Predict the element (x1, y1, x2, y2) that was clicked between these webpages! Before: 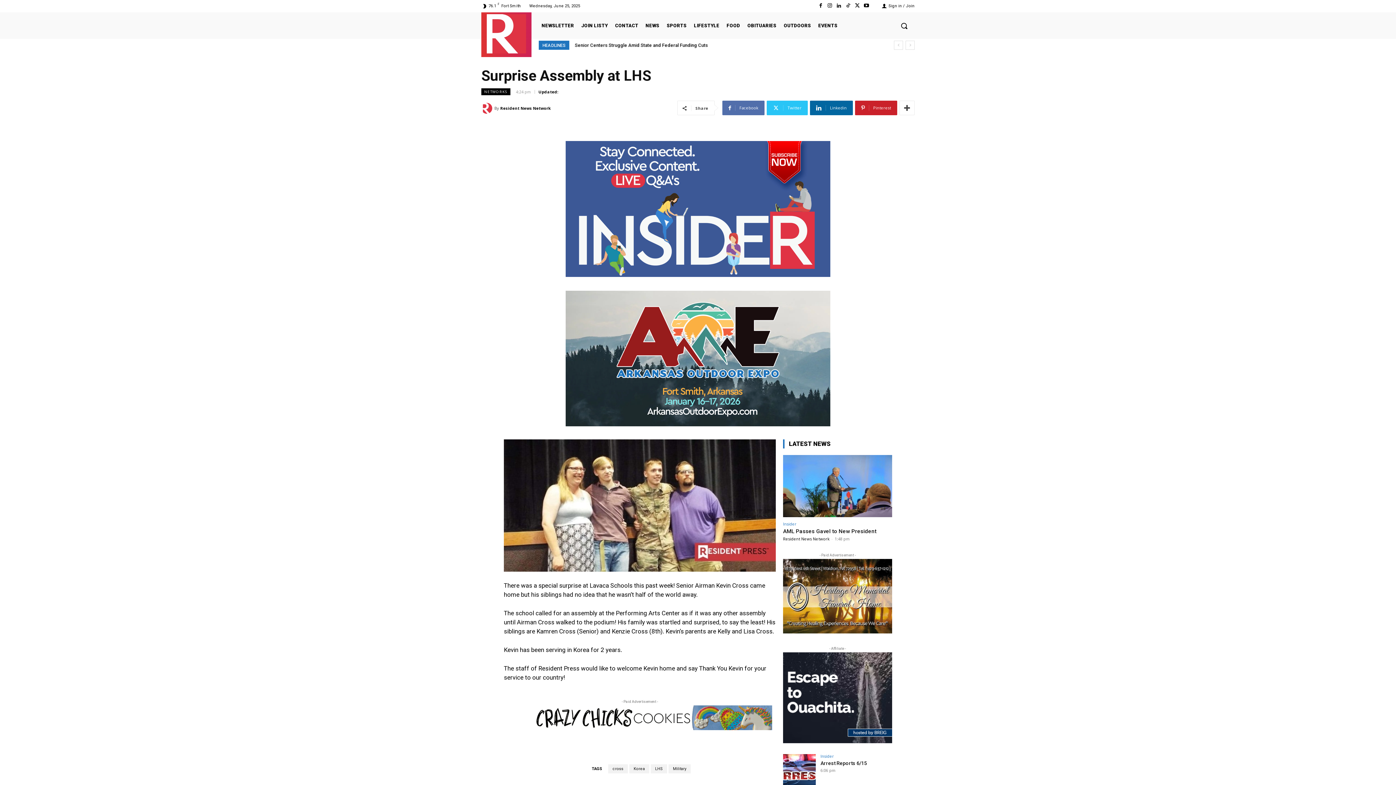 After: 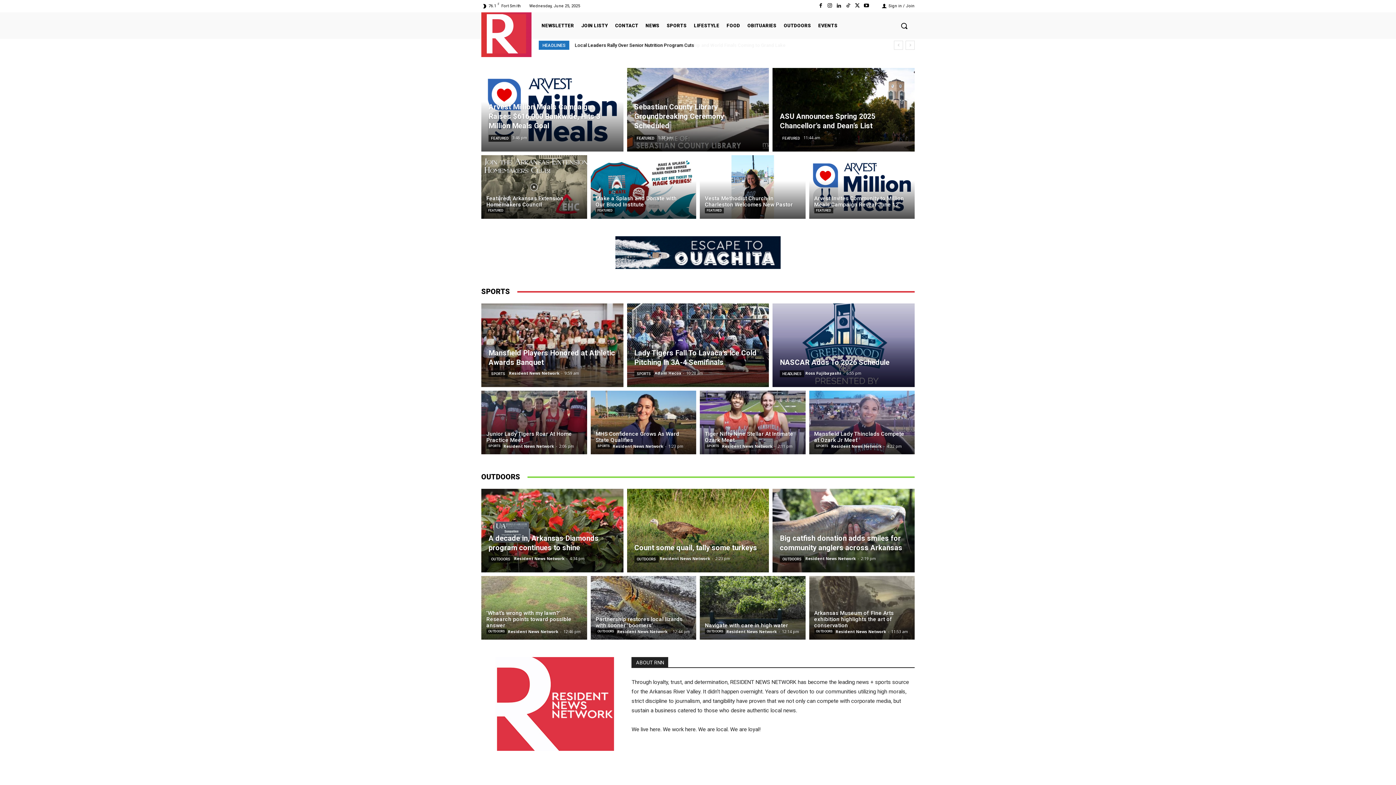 Action: bbox: (486, 14, 526, 53)